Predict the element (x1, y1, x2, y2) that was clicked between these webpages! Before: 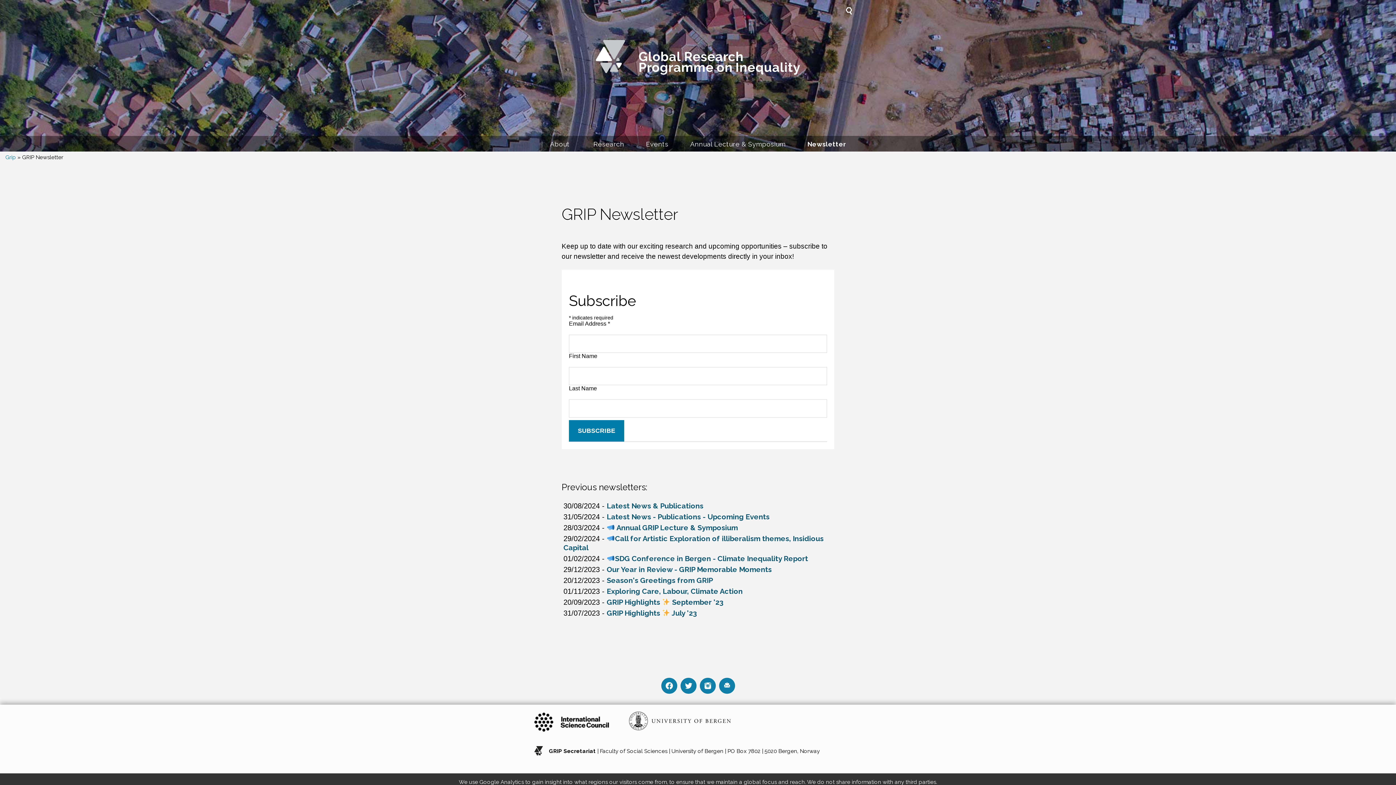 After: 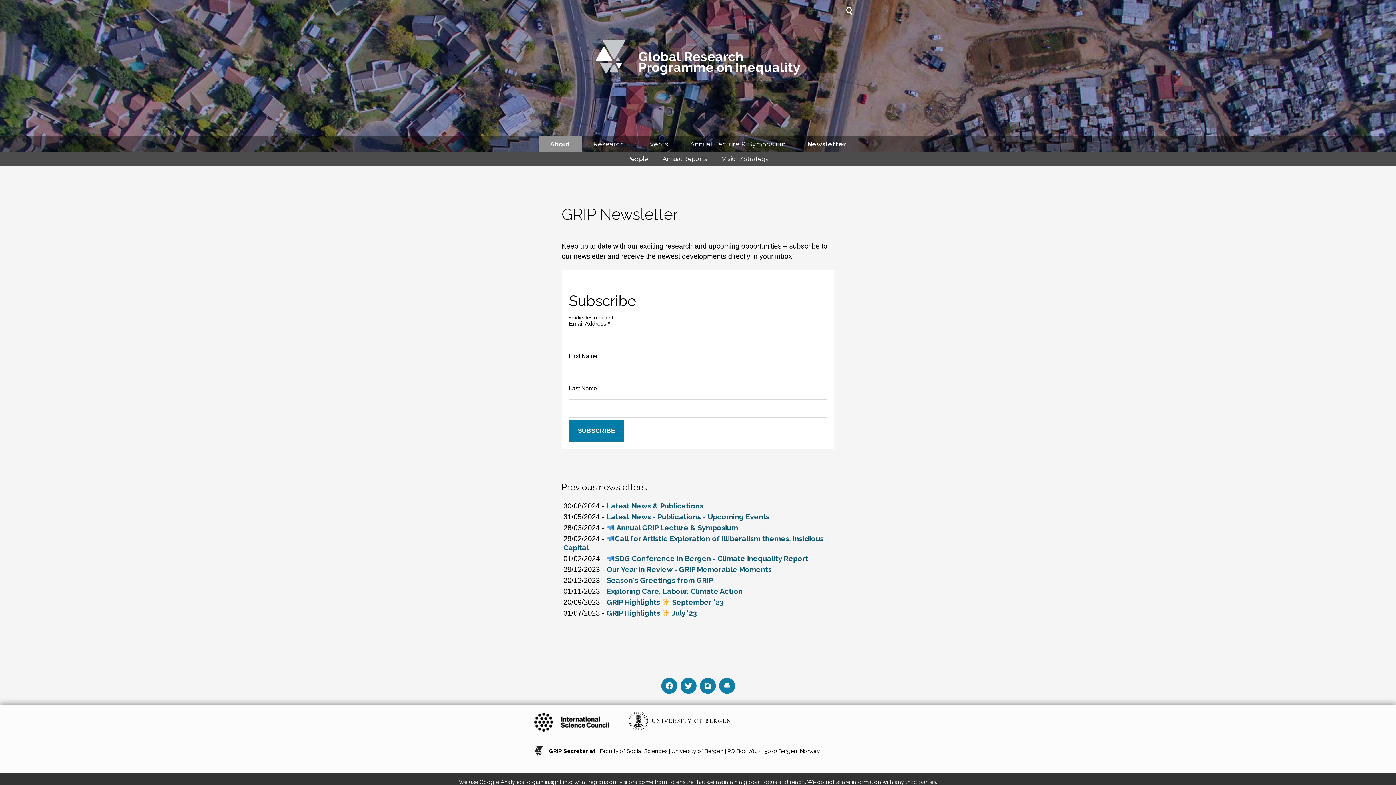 Action: label: About  bbox: (539, 135, 582, 151)